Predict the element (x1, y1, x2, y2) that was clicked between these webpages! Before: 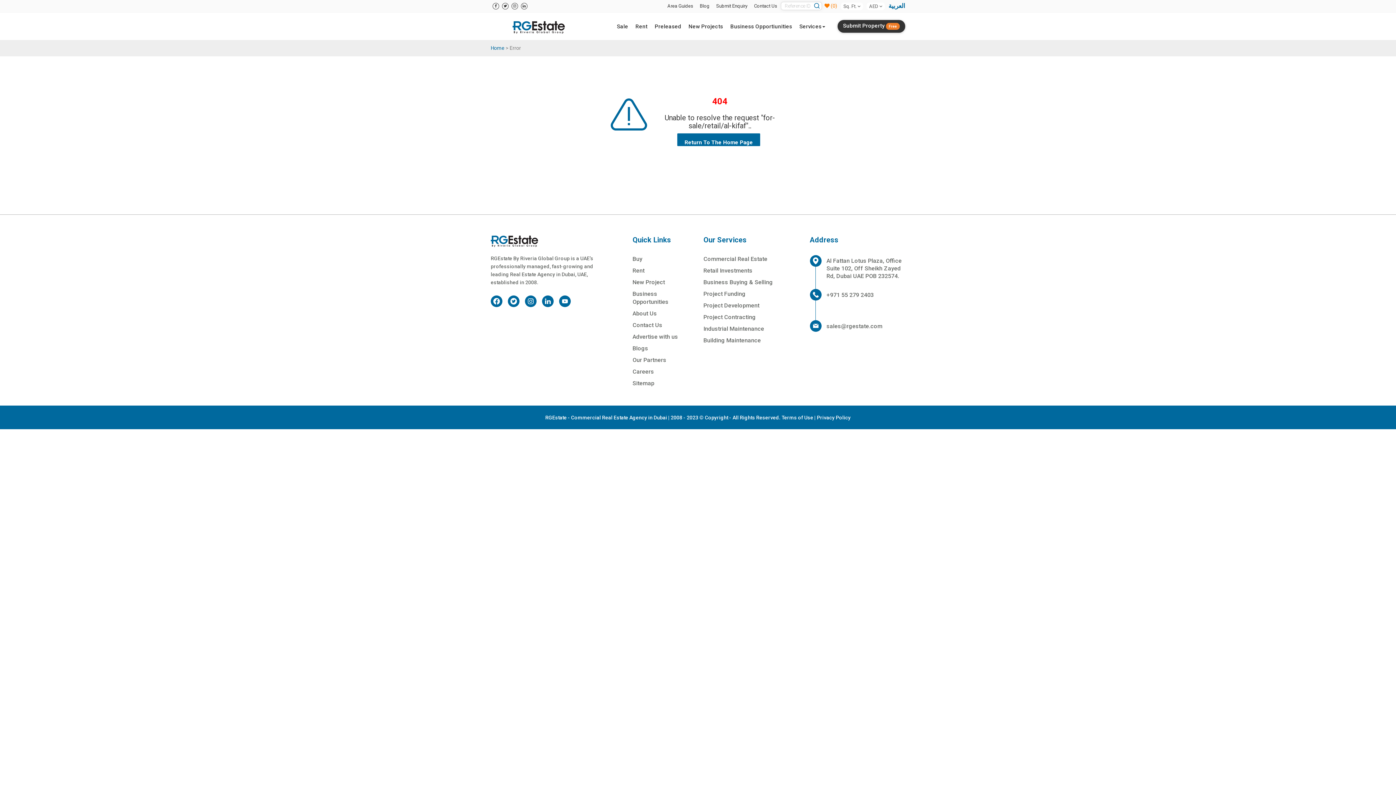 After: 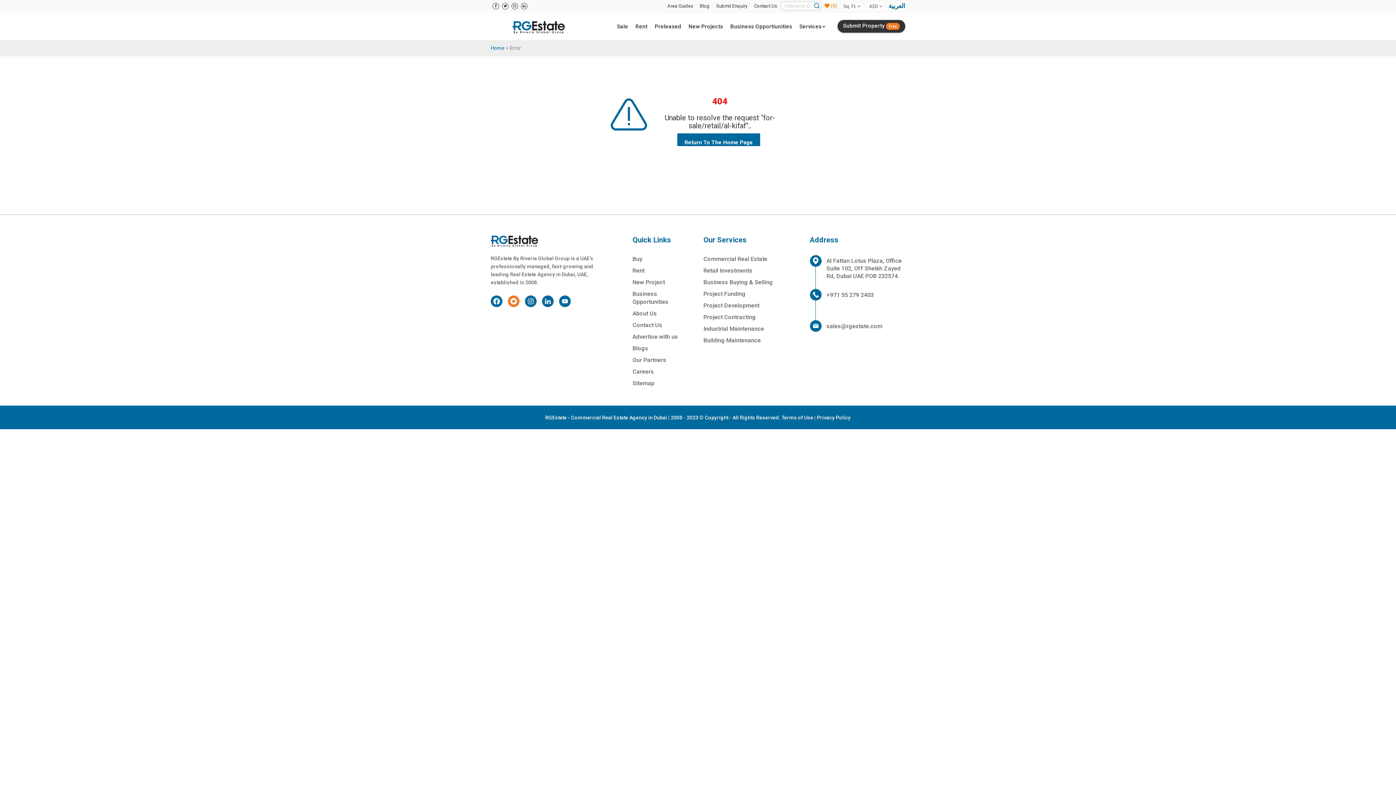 Action: bbox: (508, 295, 519, 307)